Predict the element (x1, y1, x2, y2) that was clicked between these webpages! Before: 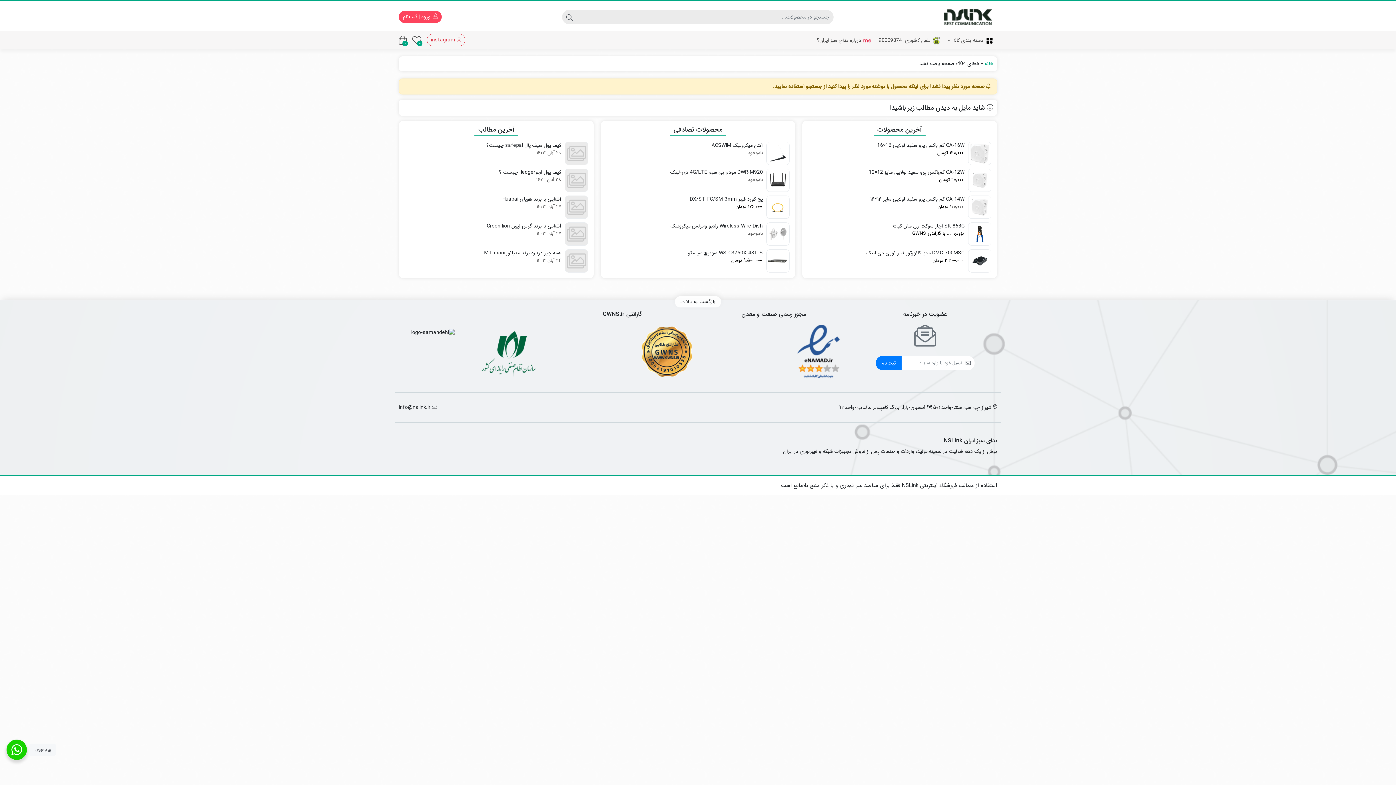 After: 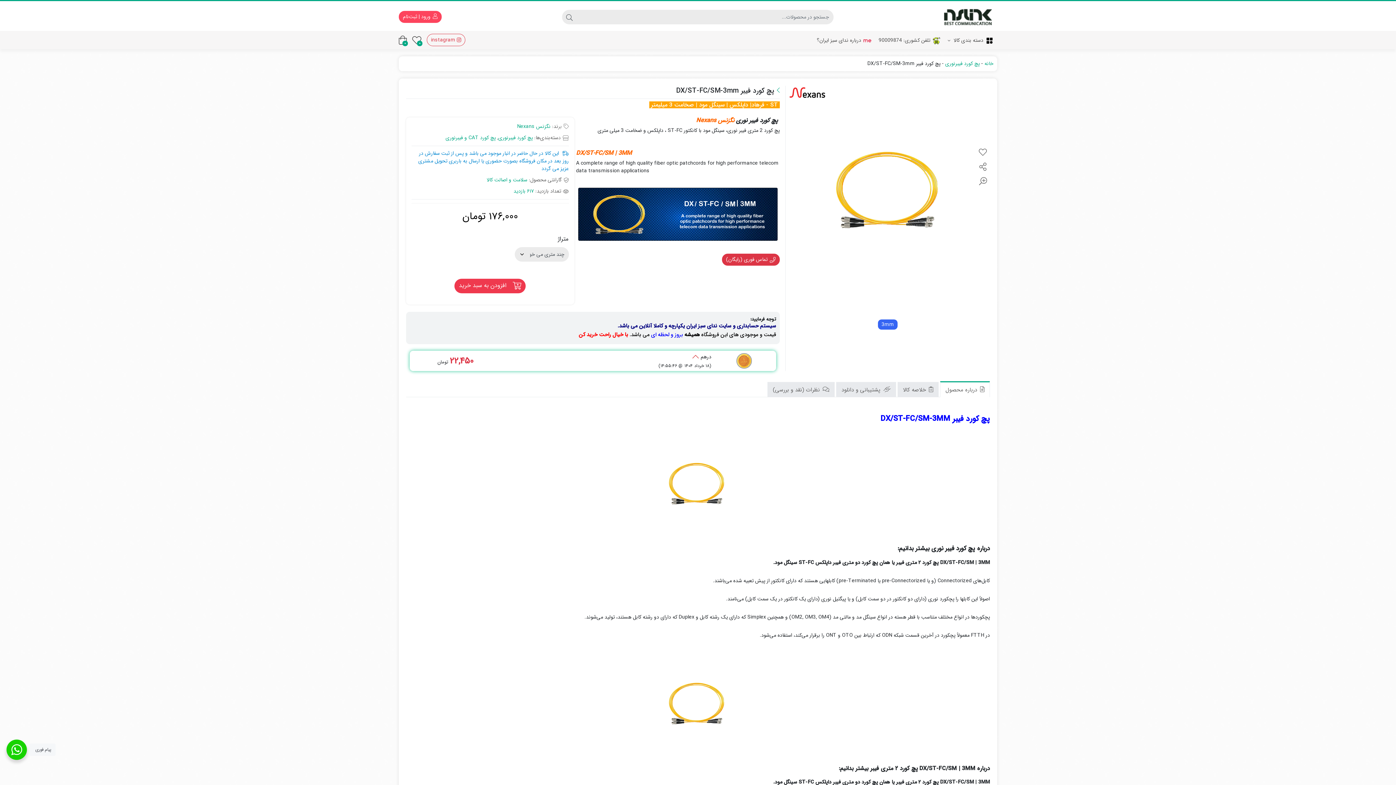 Action: bbox: (606, 195, 789, 210) label: پچ کورد فیبر DX/ST-FC/SM-3mm
۱۷۶,۰۰۰ تومان